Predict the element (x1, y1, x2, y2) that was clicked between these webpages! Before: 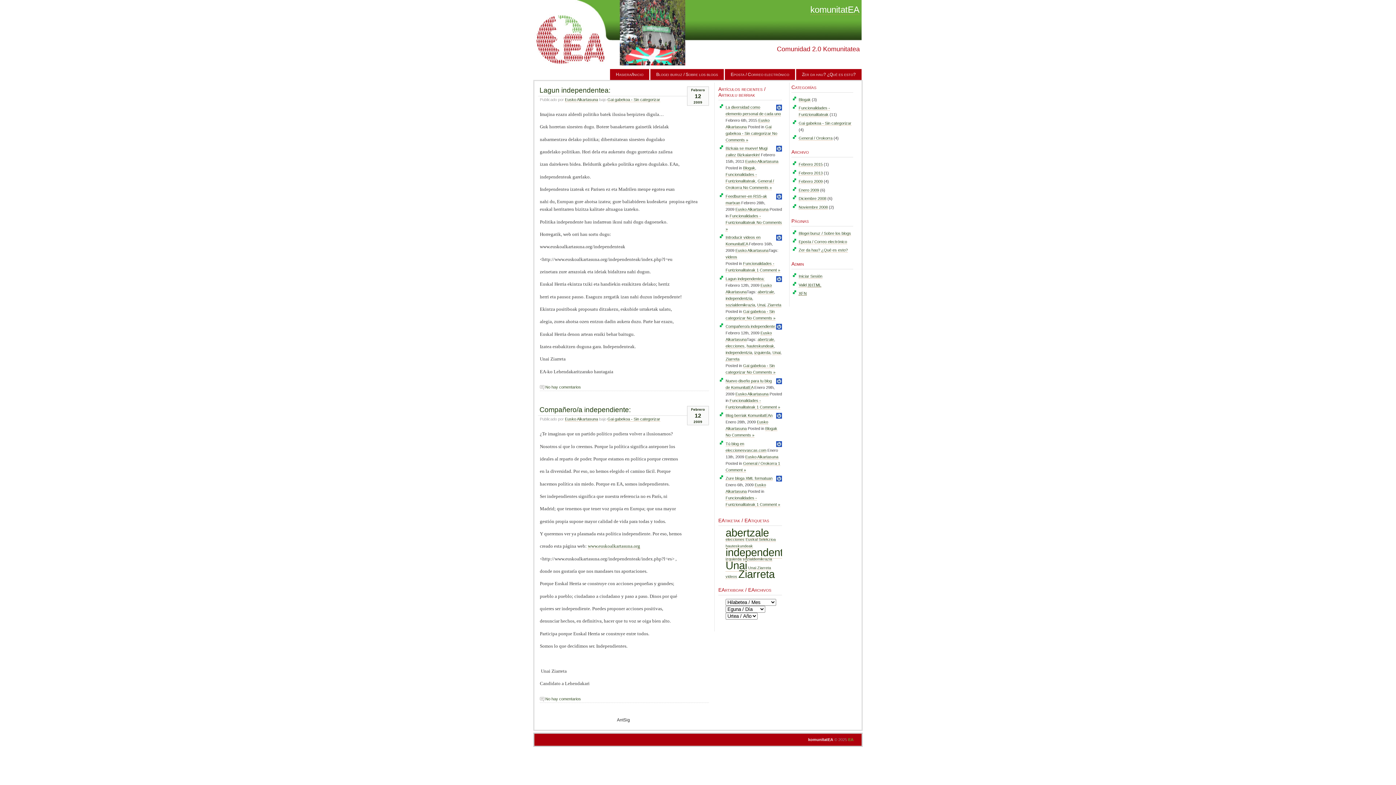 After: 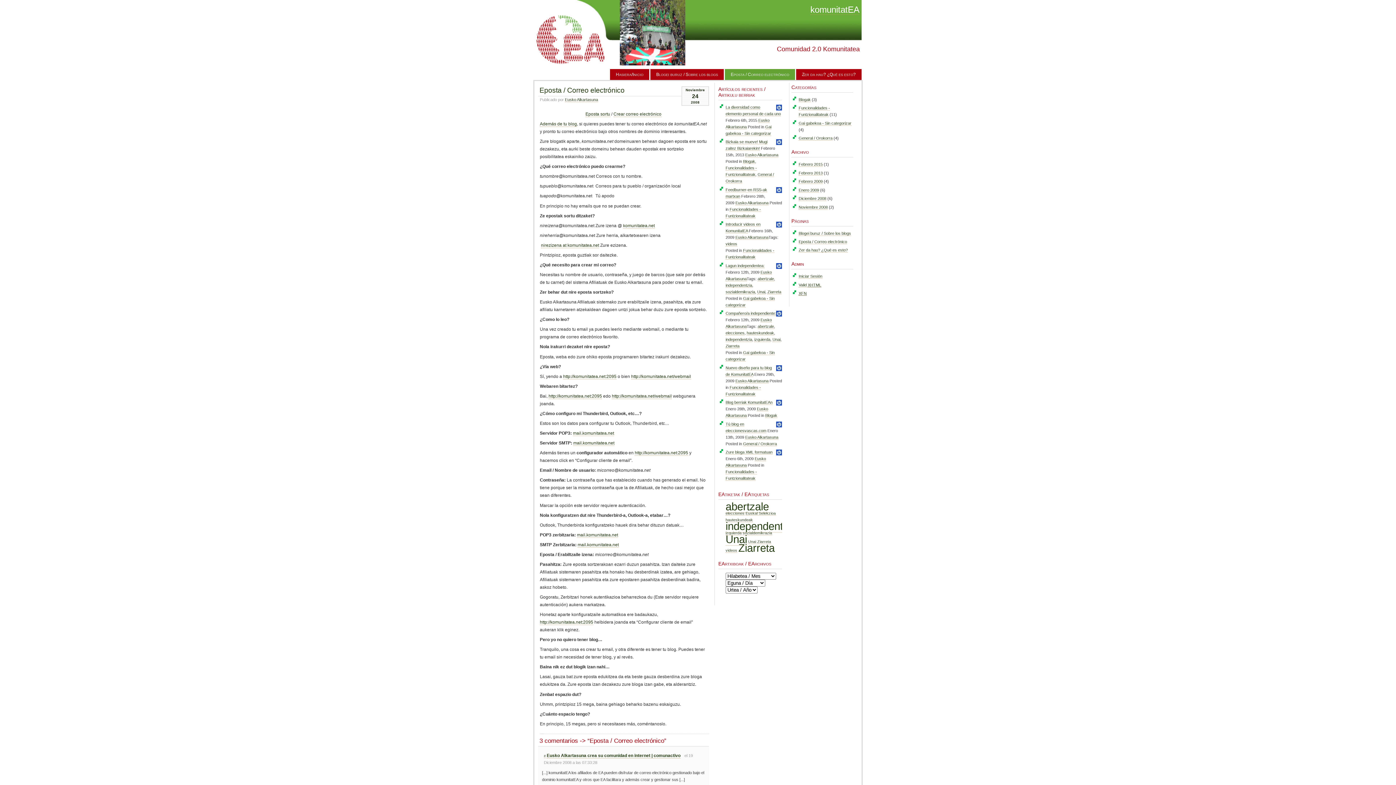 Action: bbox: (798, 239, 847, 244) label: Eposta / Correo electrónico